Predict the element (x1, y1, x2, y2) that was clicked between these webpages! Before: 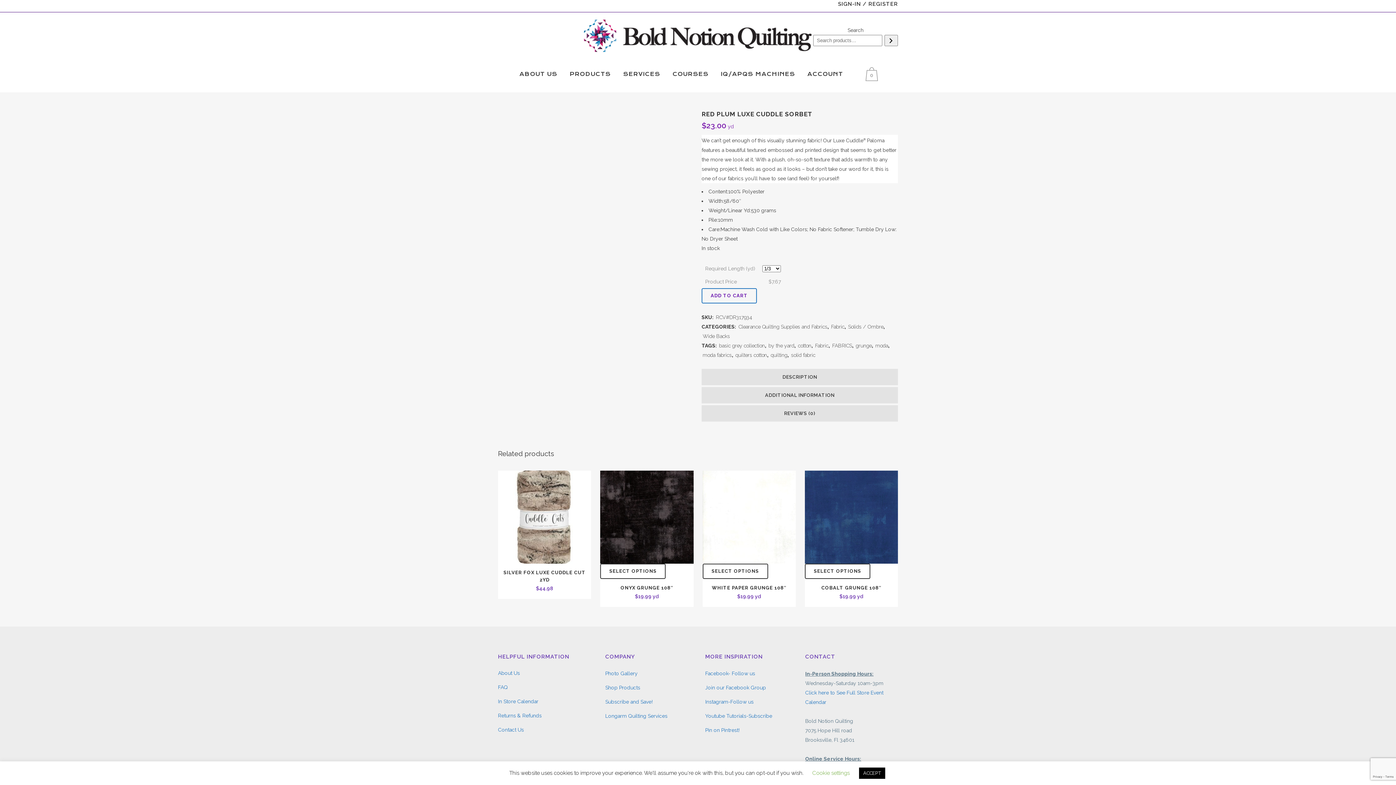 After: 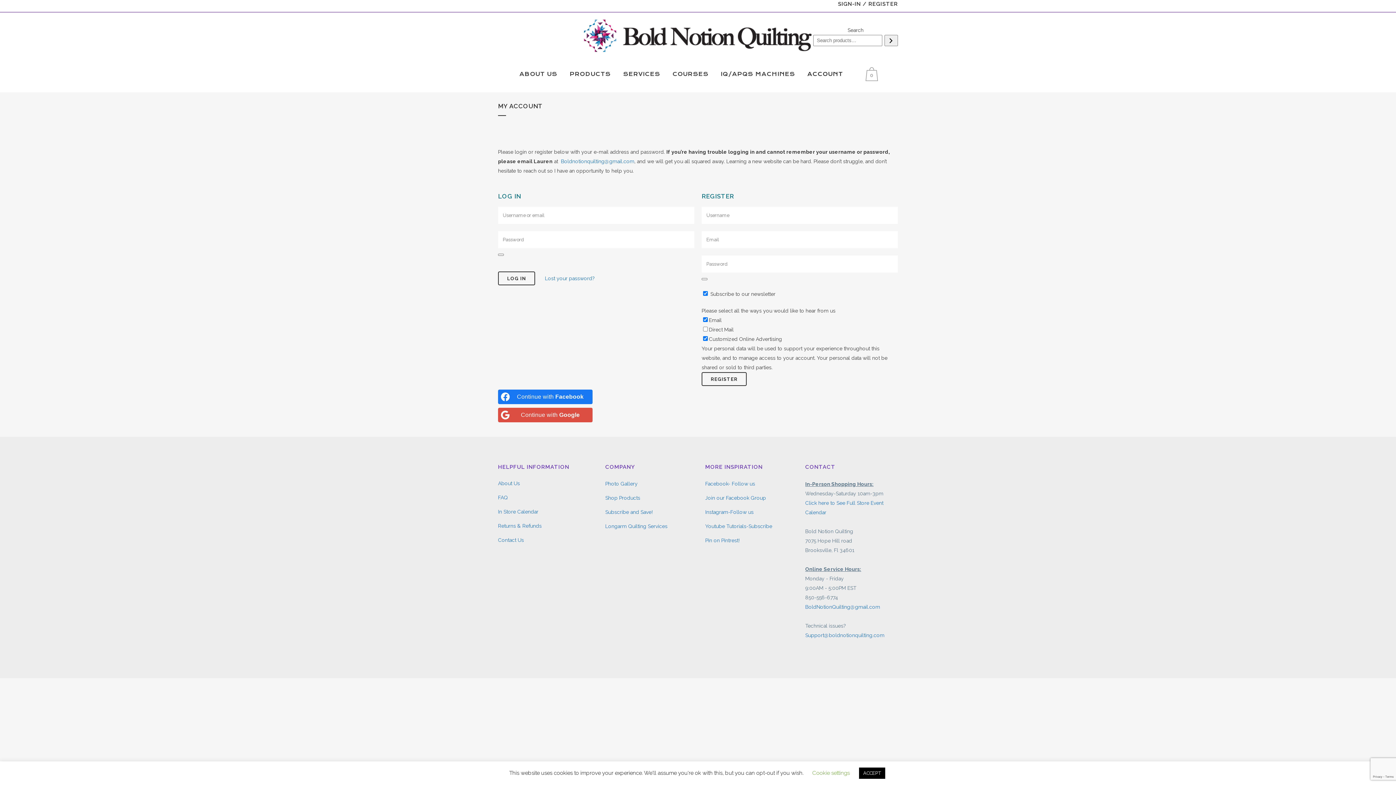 Action: bbox: (801, 56, 849, 92) label: ACCOUNT